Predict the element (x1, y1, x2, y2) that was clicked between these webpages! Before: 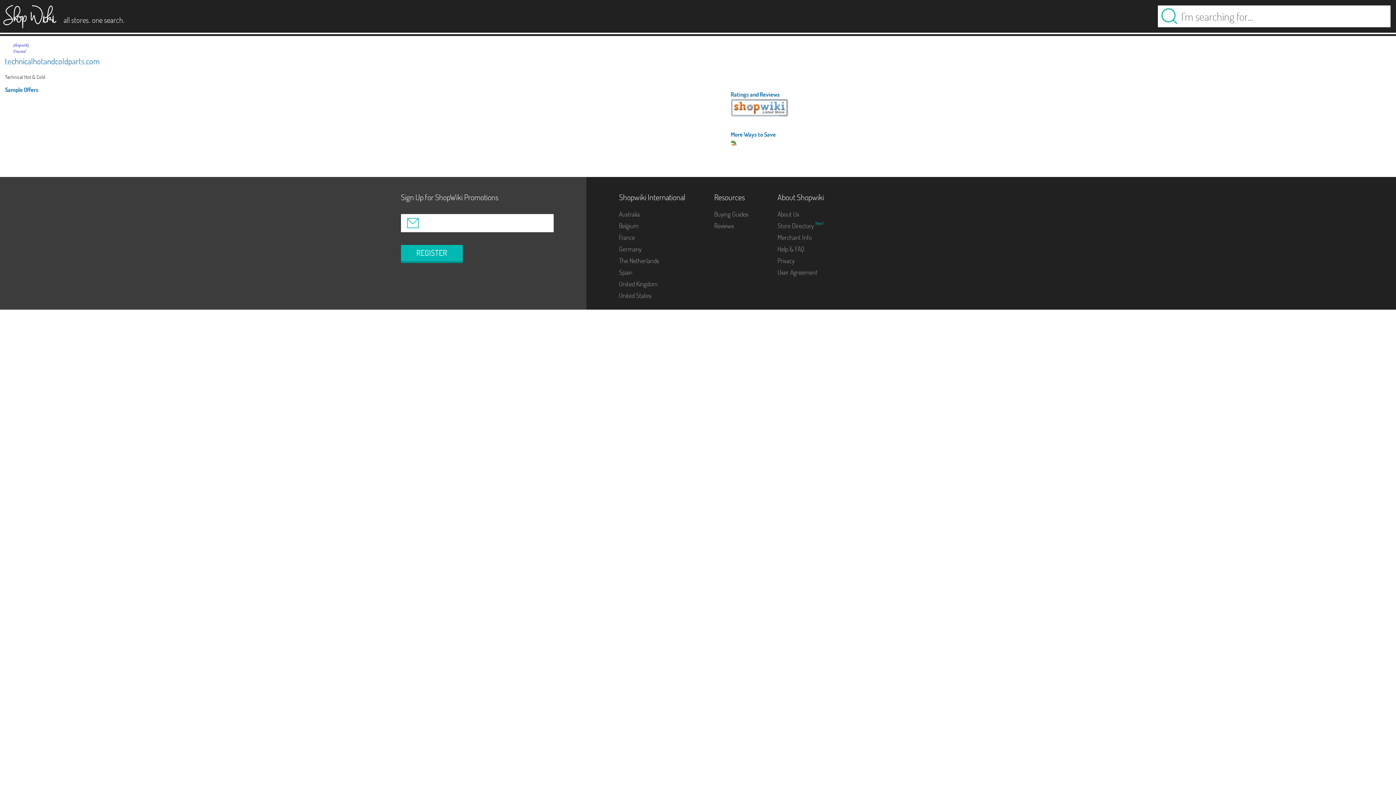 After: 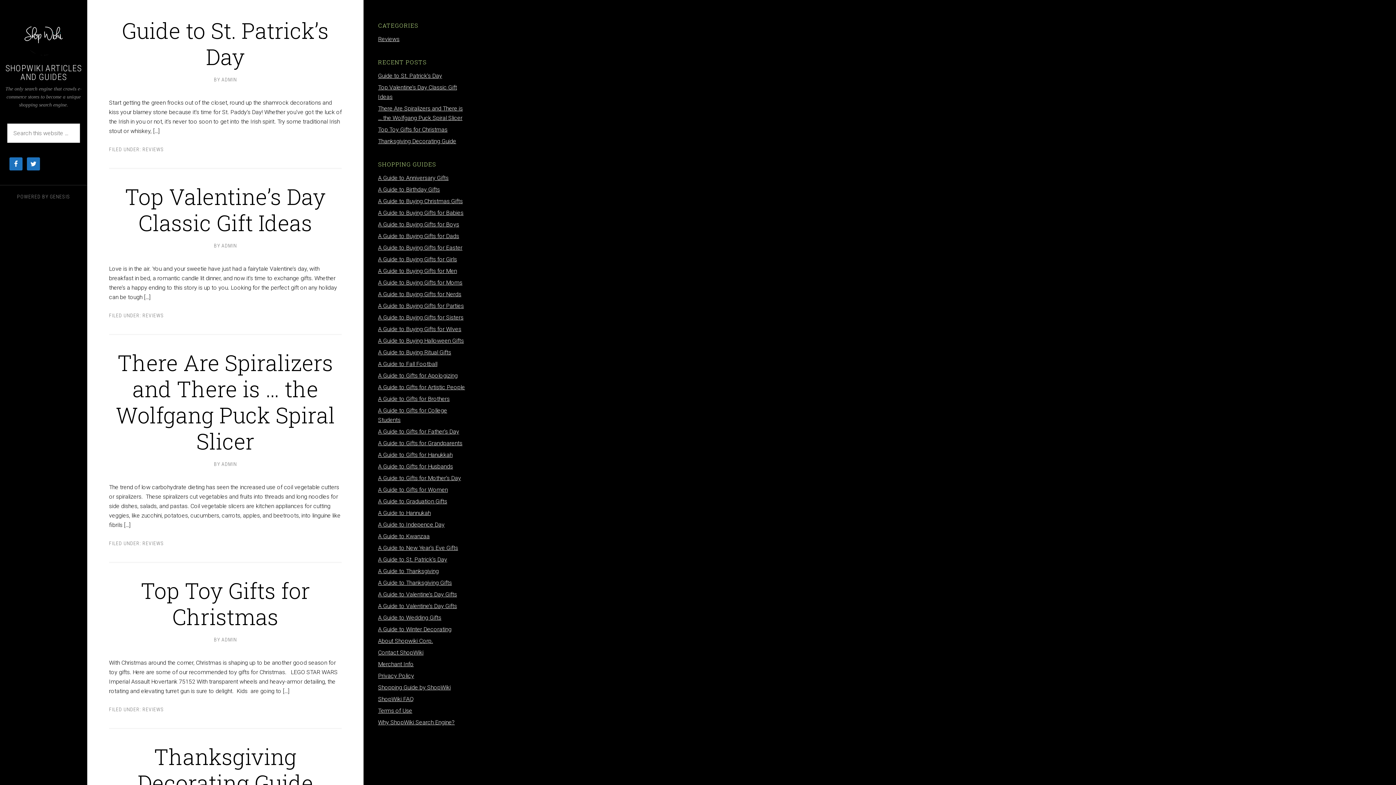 Action: bbox: (714, 210, 748, 218) label: Buying Guides